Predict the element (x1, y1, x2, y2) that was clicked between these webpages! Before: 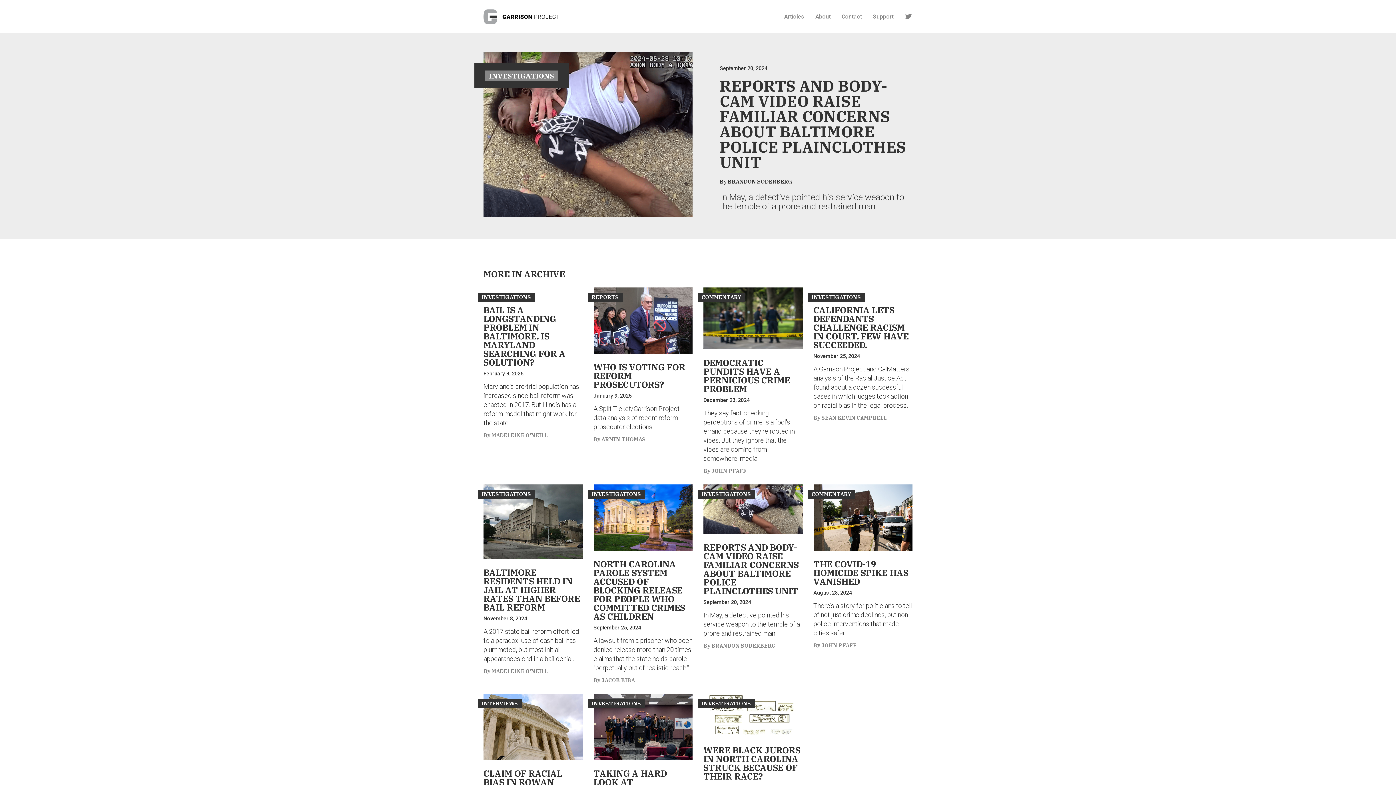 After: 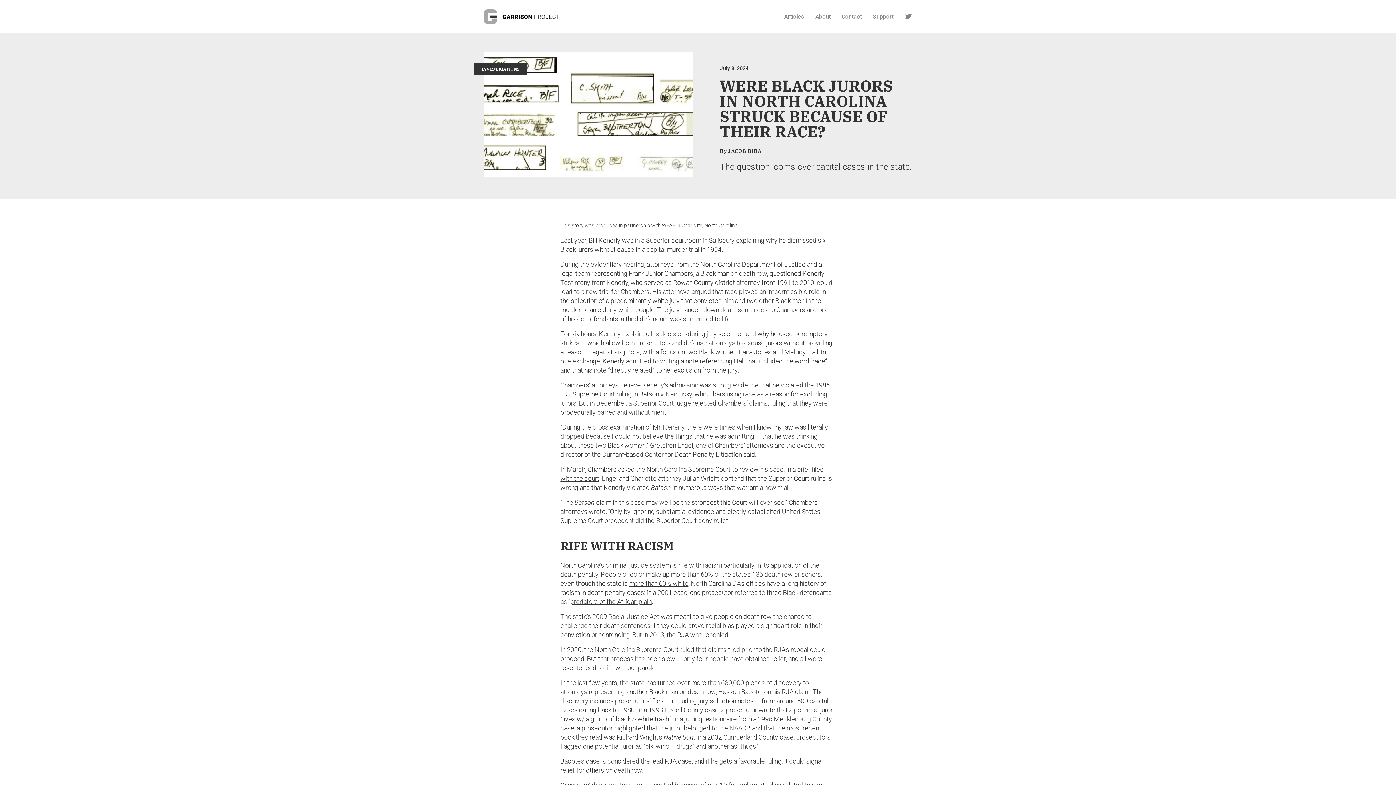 Action: label: WERE BLACK JURORS IN NORTH CAROLINA STRUCK BECAUSE OF THEIR RACE? bbox: (703, 744, 800, 782)